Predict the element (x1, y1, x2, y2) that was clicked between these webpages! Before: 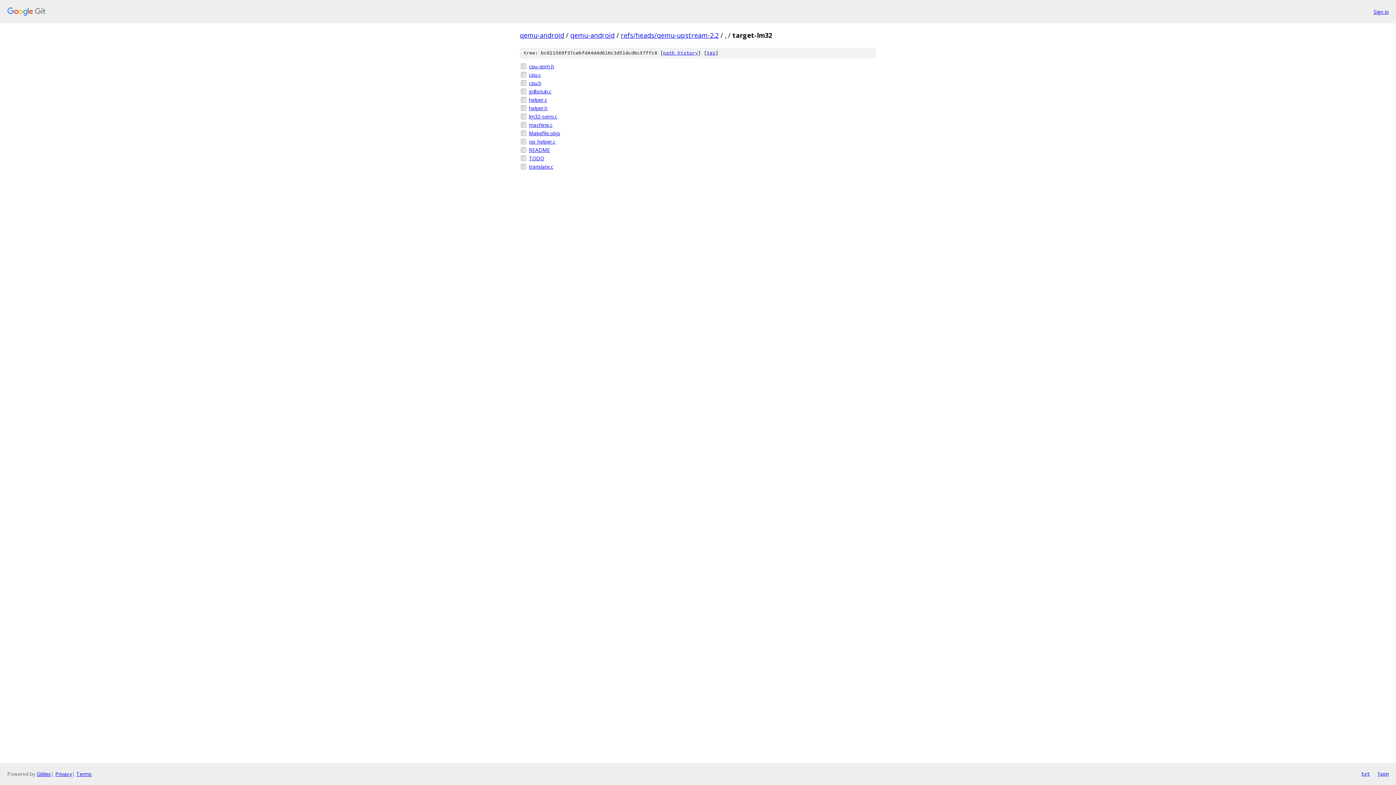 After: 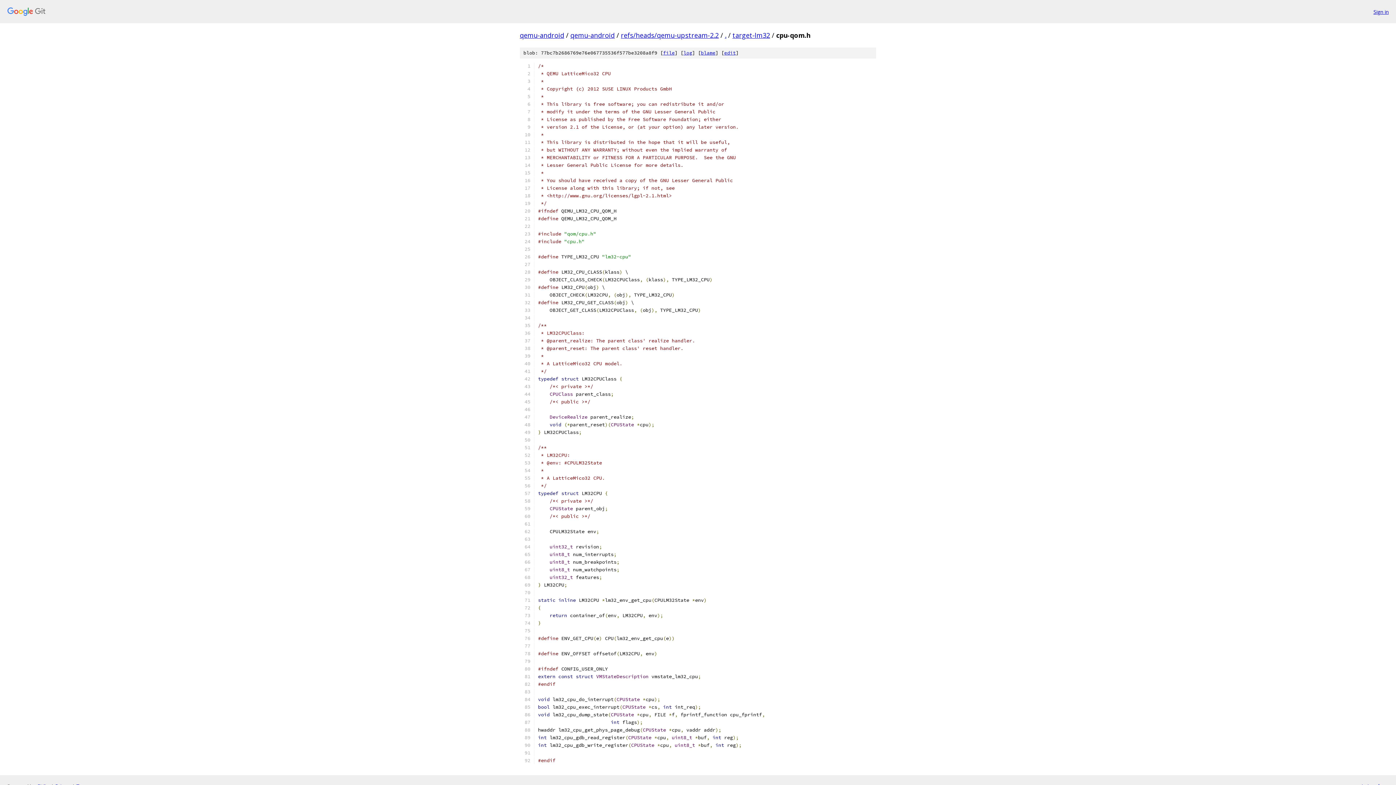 Action: label: cpu-qom.h bbox: (529, 62, 876, 70)